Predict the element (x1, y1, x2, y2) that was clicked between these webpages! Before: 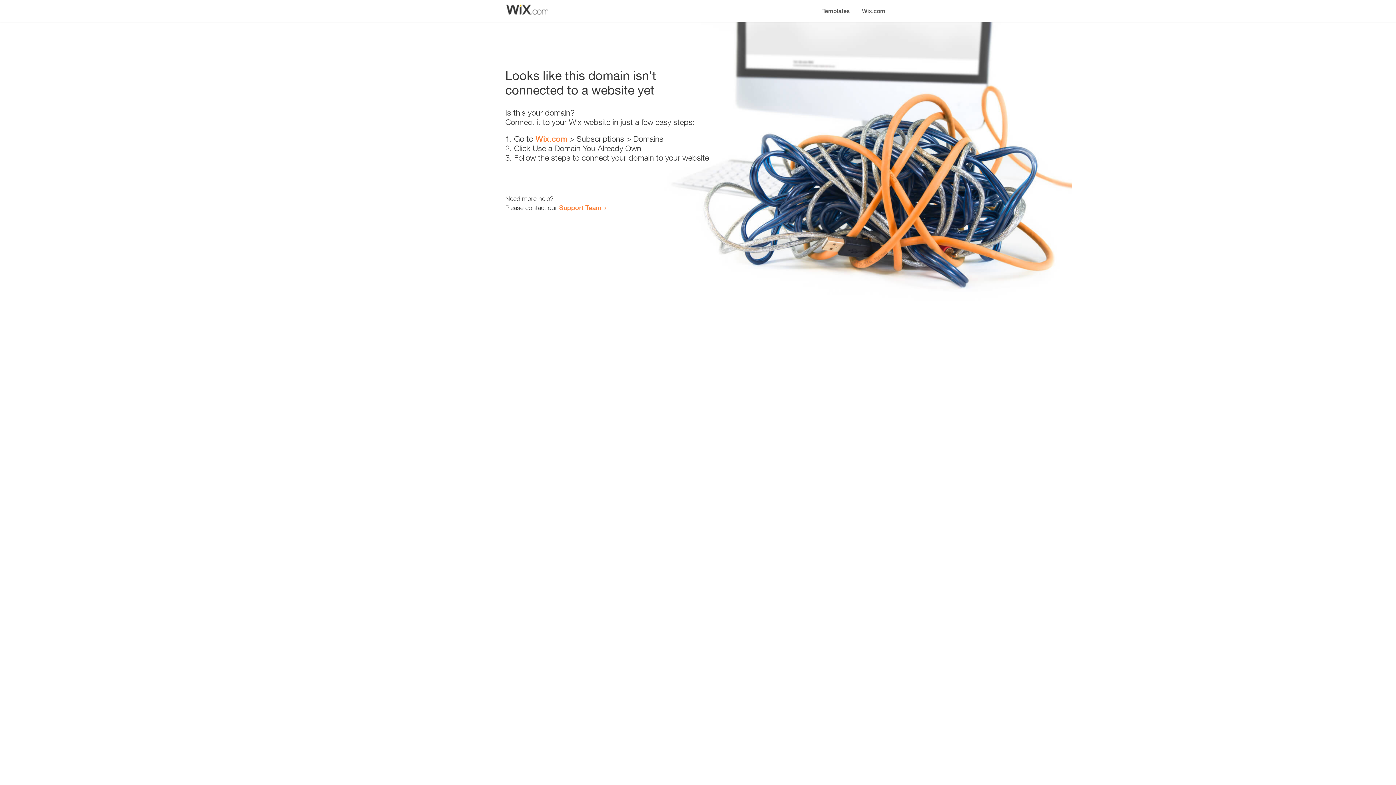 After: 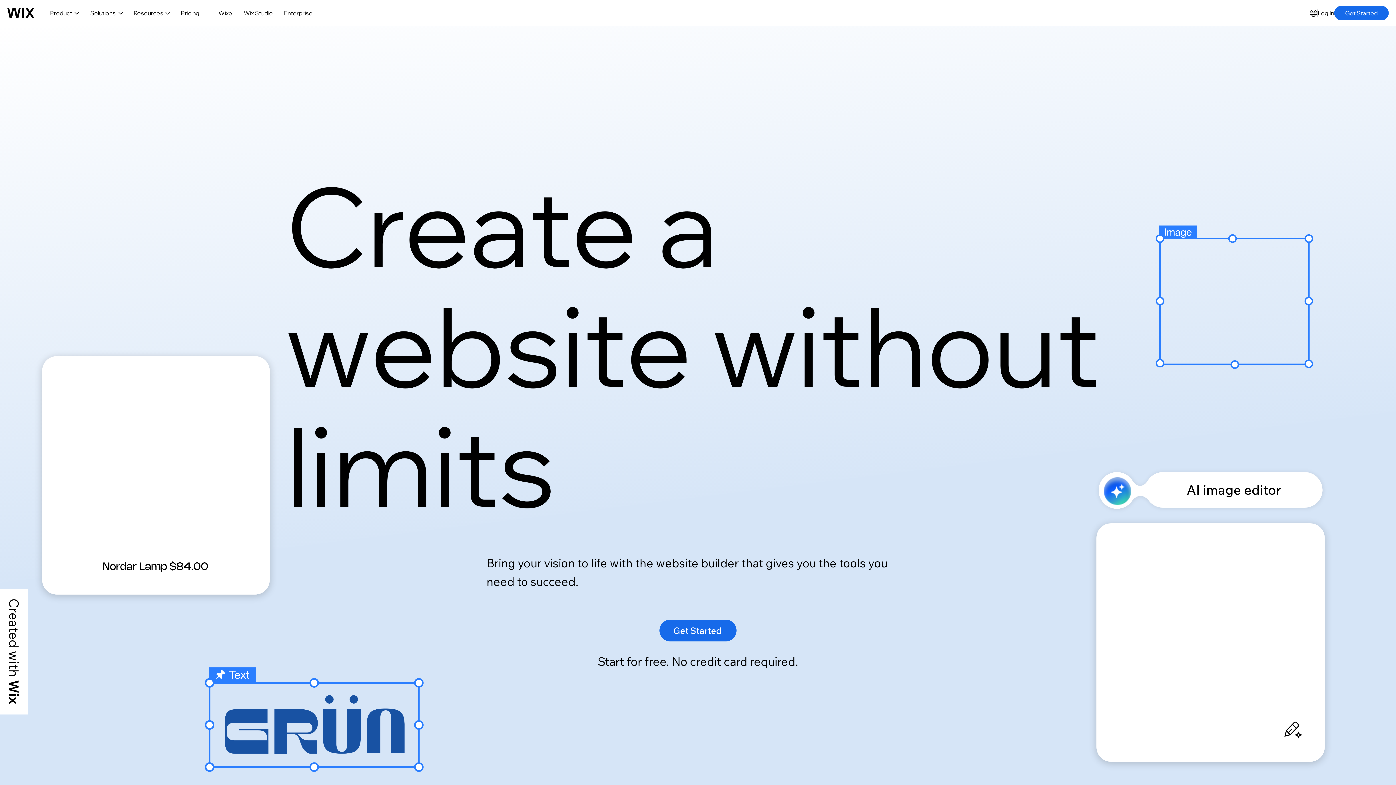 Action: label: Wix.com bbox: (856, 0, 890, 14)